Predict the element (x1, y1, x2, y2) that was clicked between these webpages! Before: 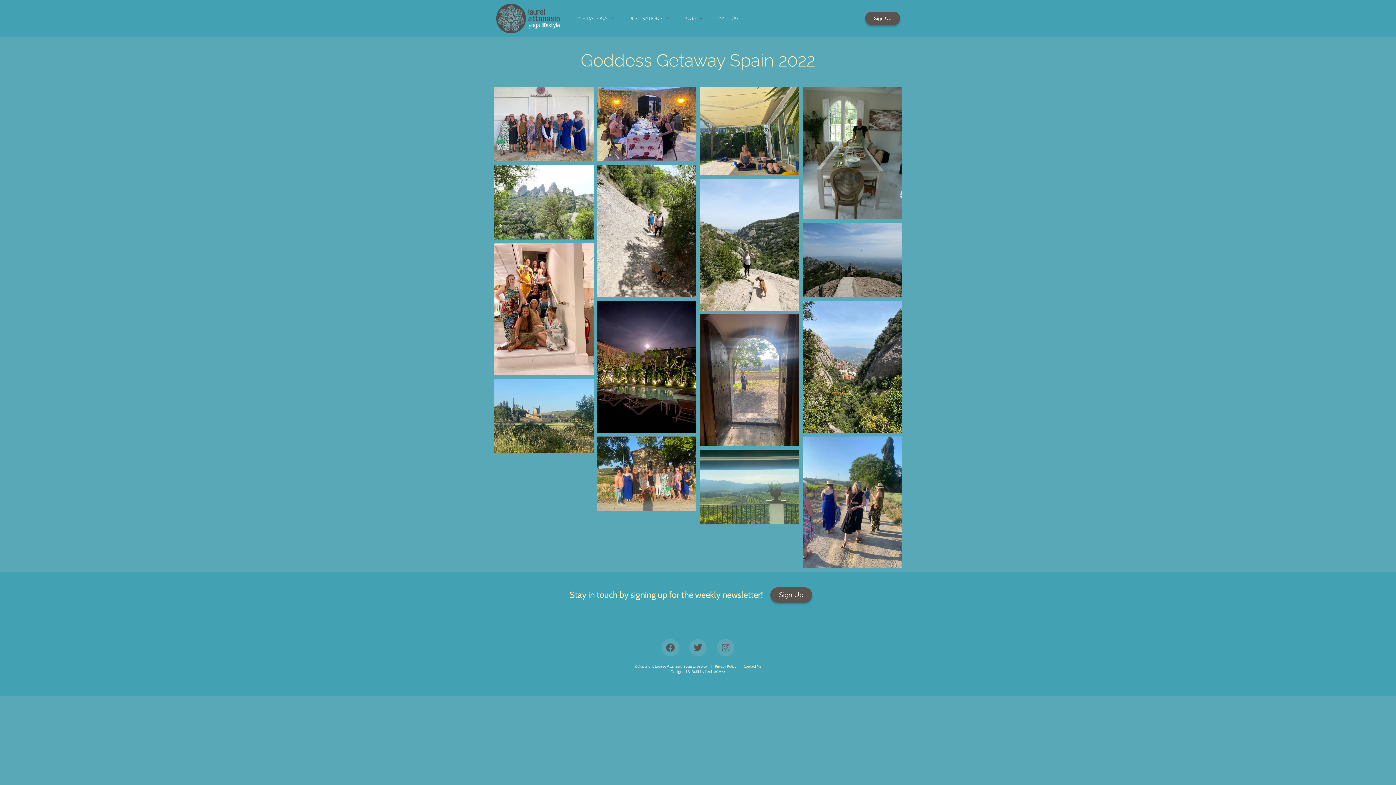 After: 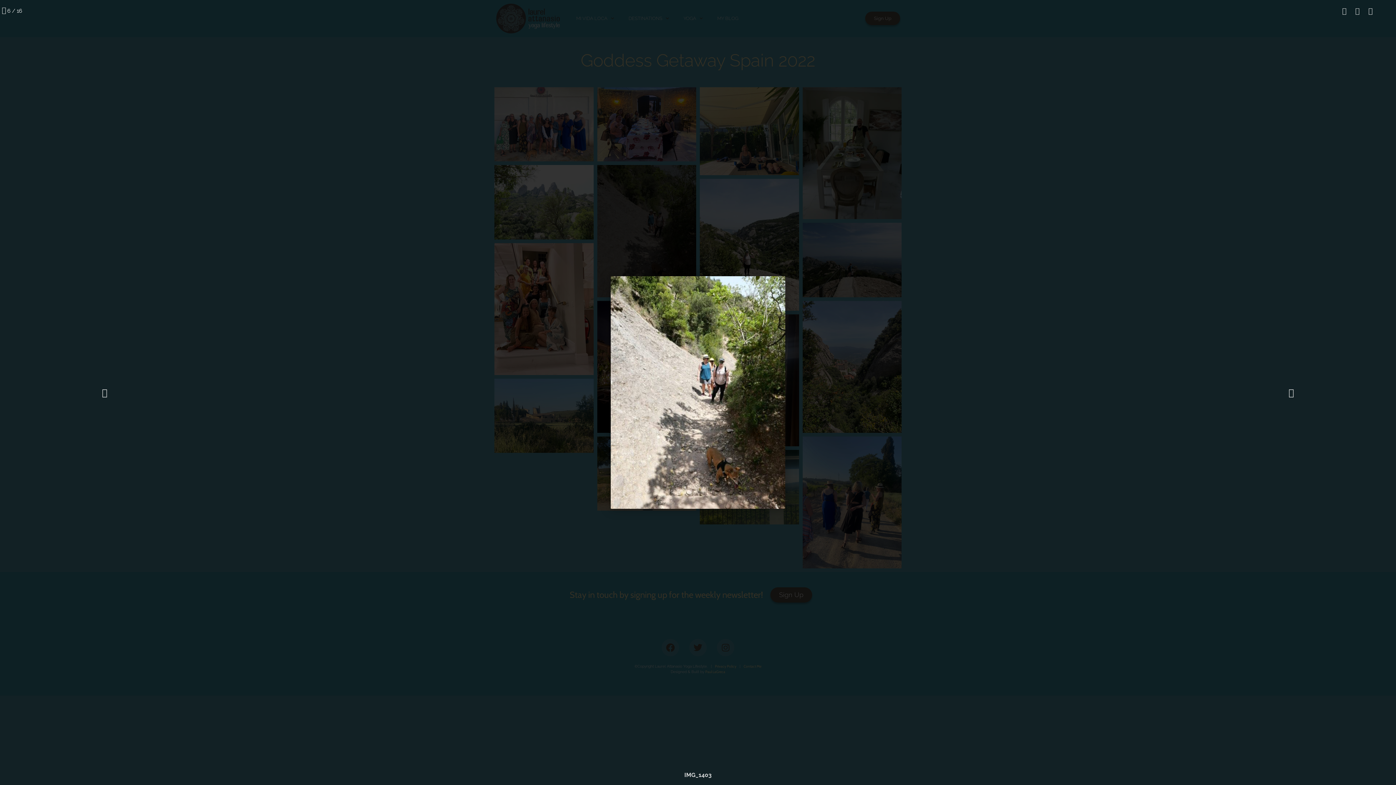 Action: bbox: (597, 165, 696, 297)